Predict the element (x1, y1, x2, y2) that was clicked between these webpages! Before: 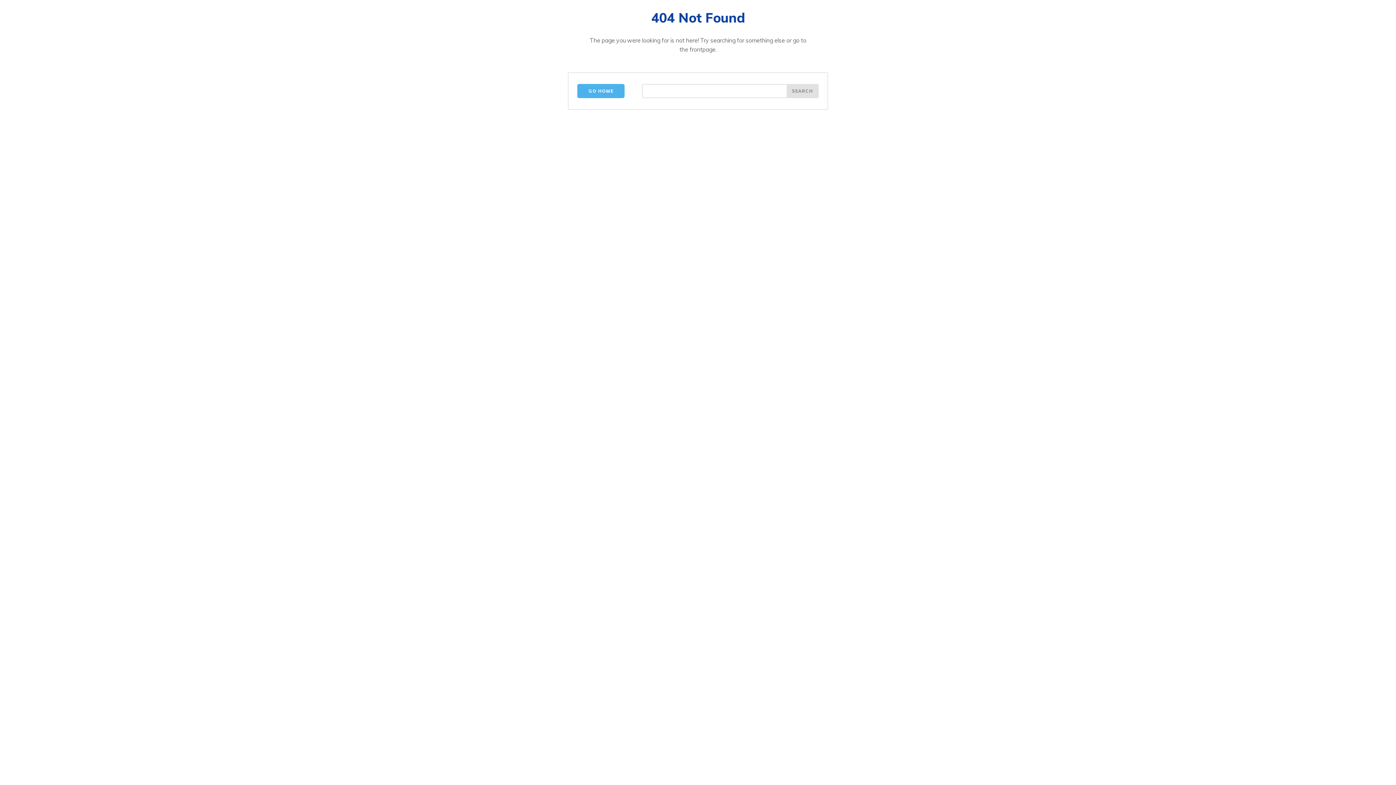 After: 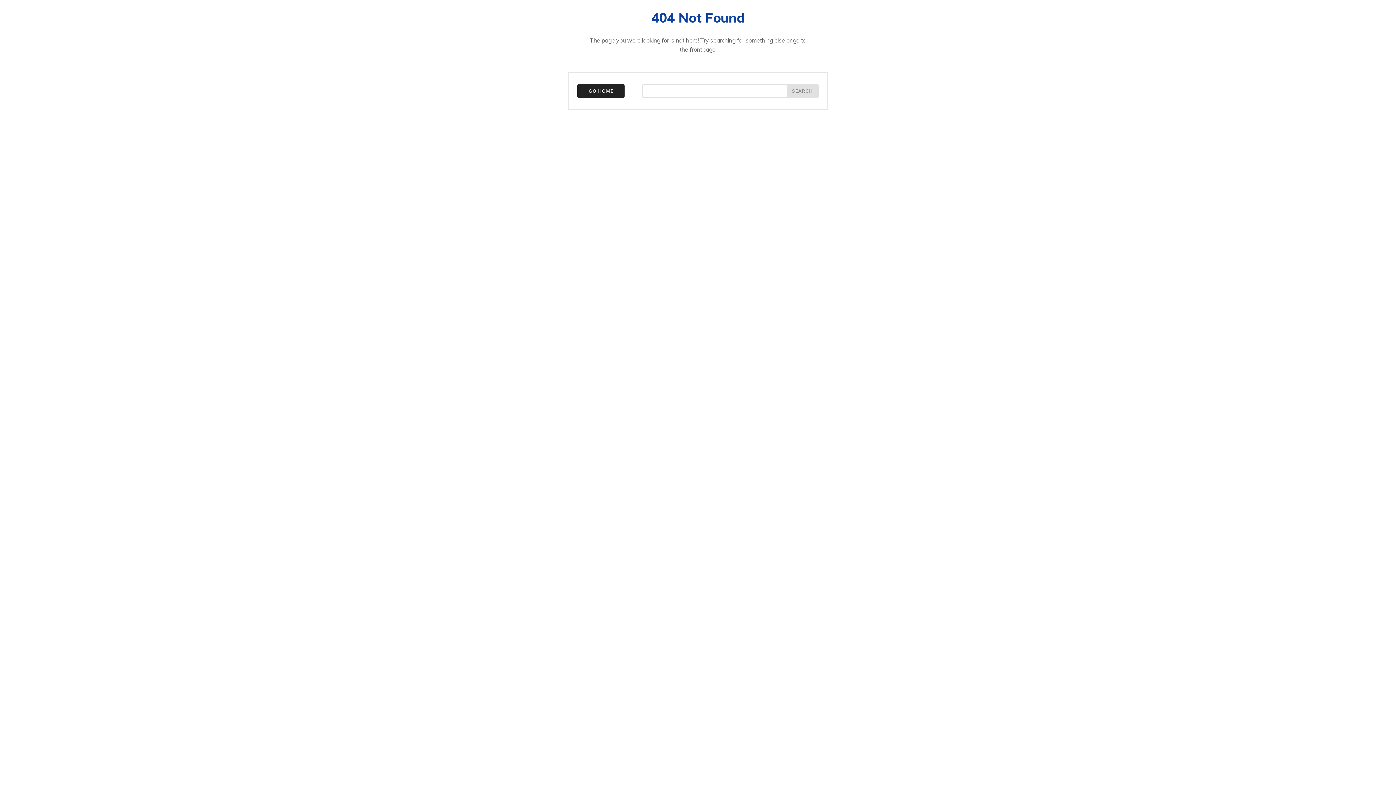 Action: label: GO HOME bbox: (577, 84, 624, 98)